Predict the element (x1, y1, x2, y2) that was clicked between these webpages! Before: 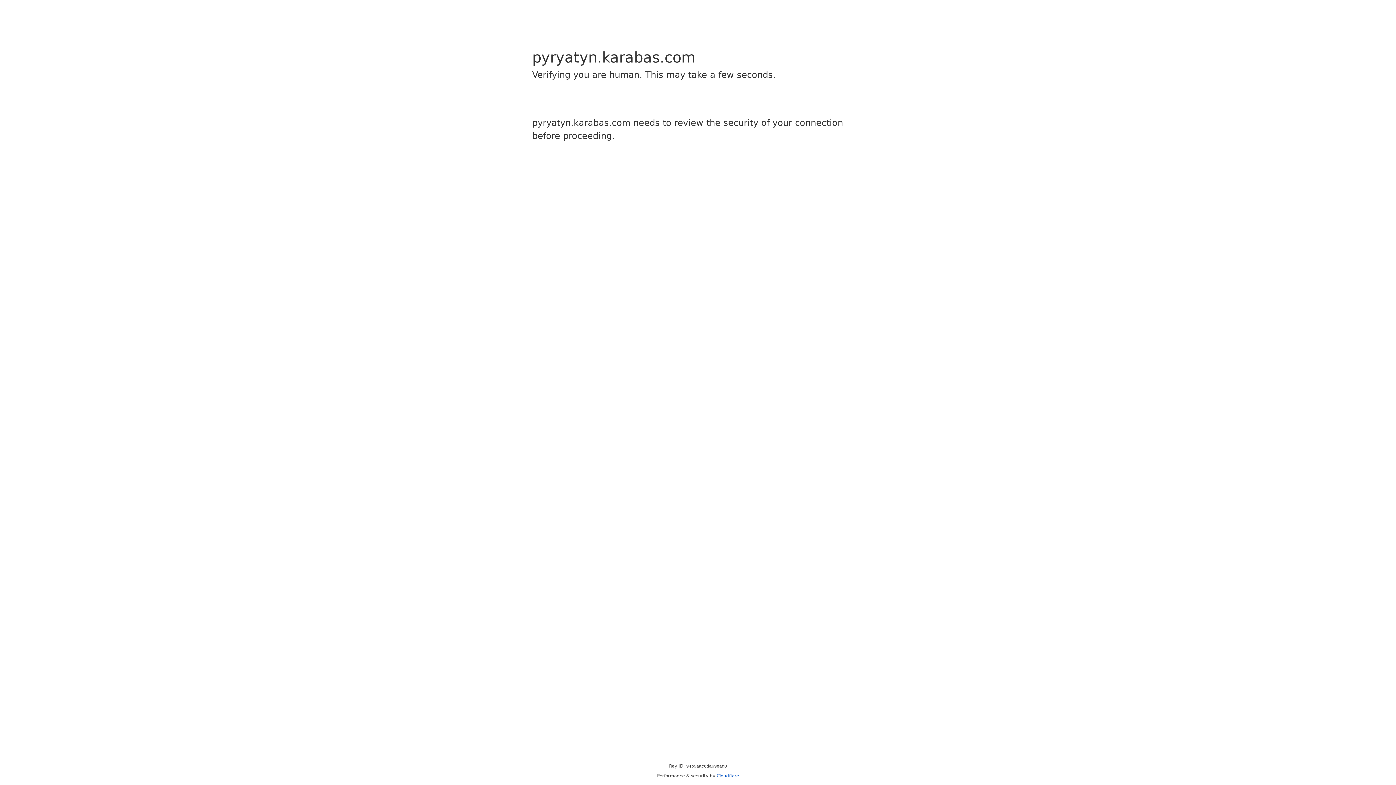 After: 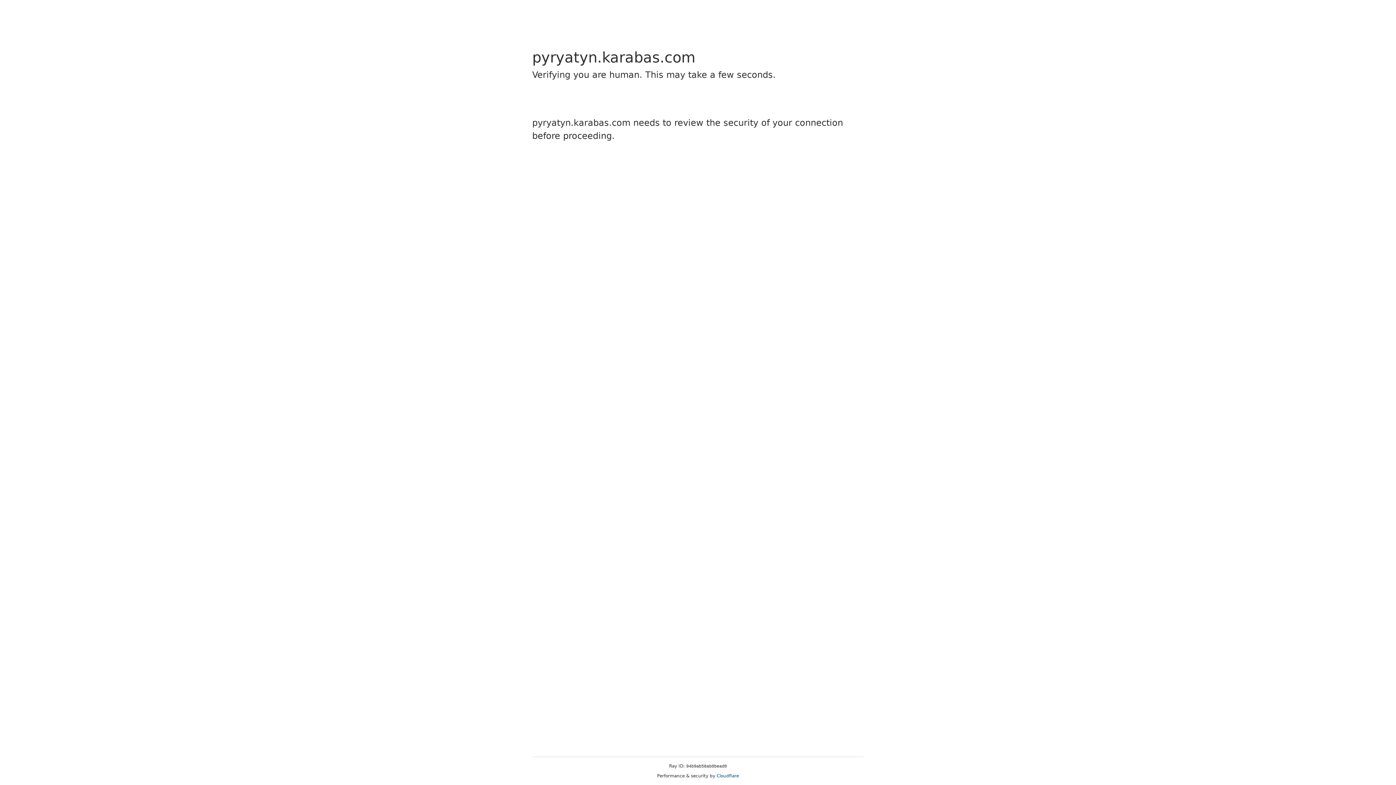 Action: label: Cloudflare bbox: (716, 773, 739, 778)